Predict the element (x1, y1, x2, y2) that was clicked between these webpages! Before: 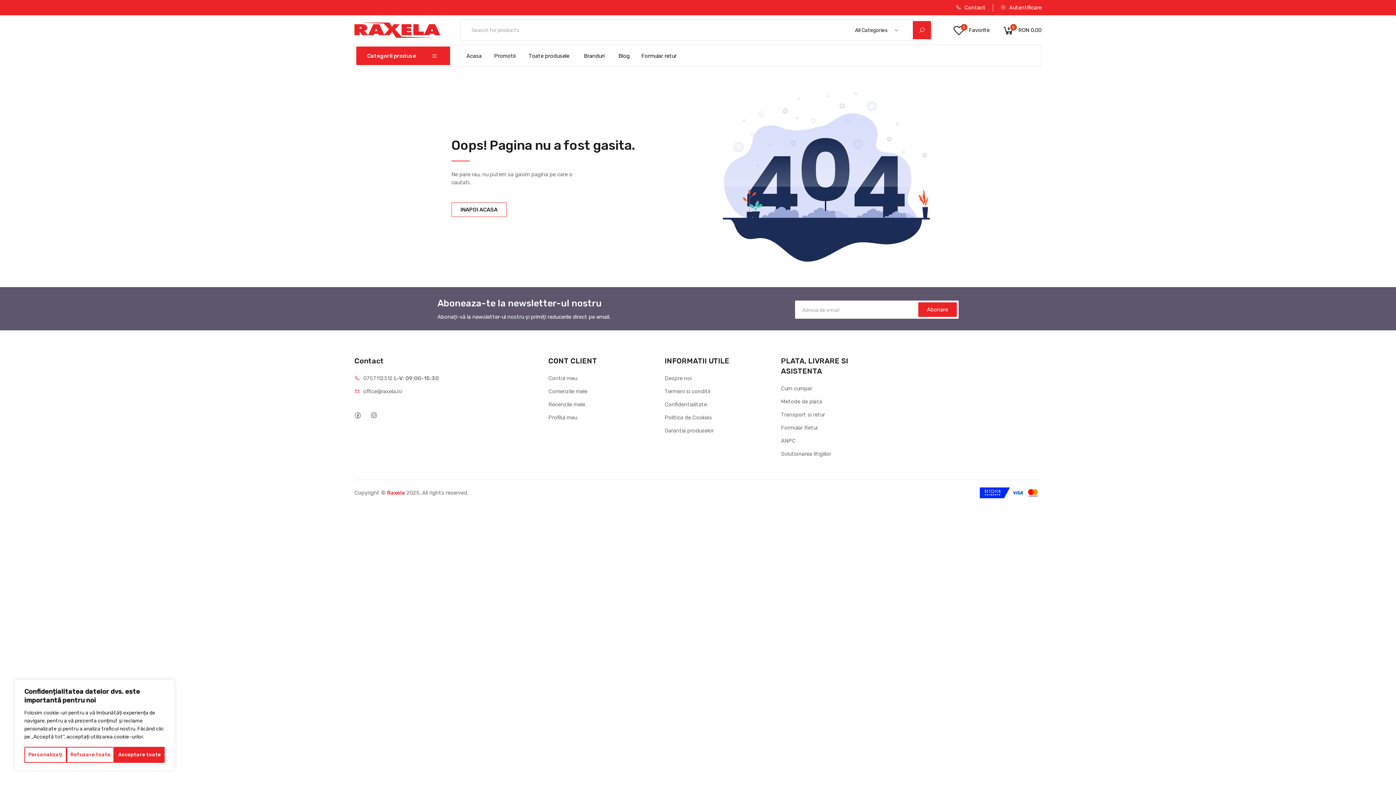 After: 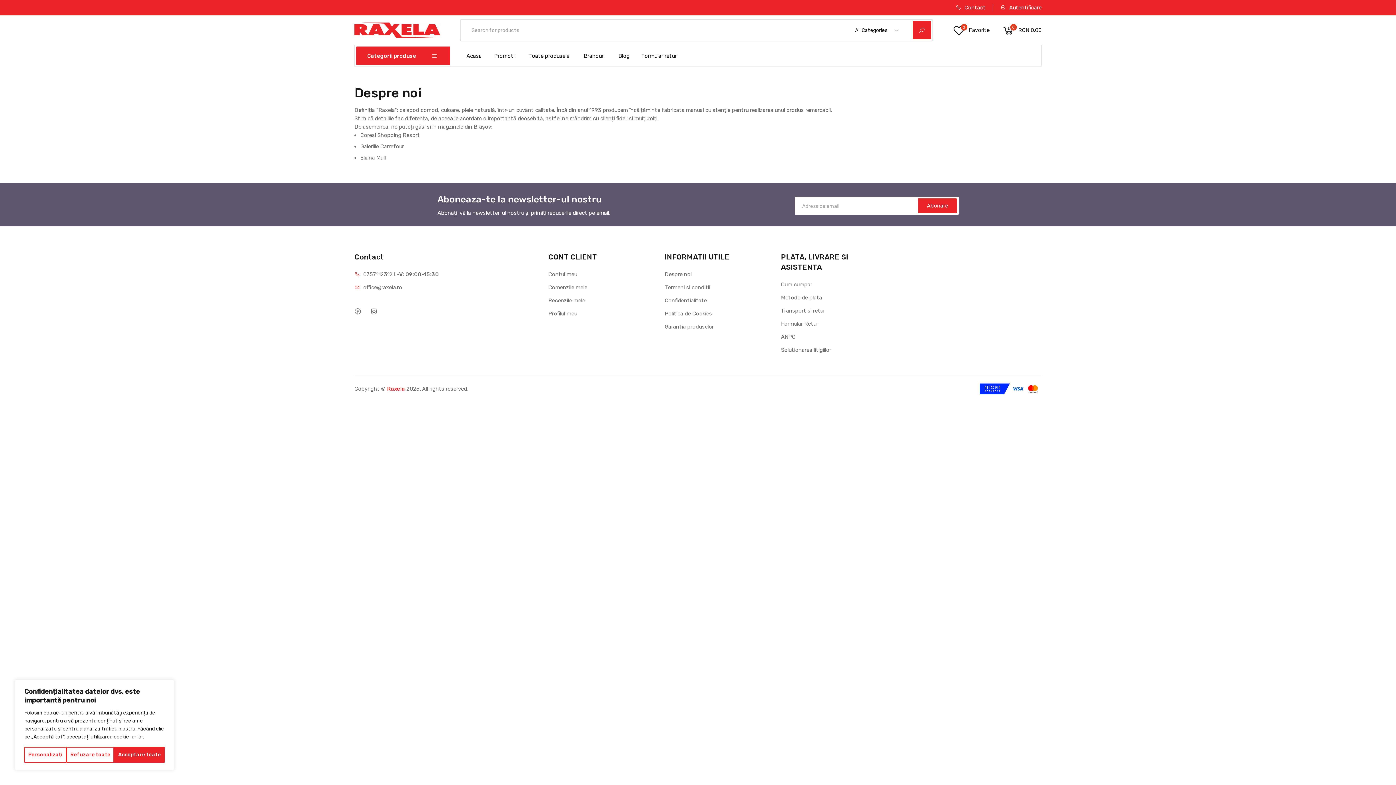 Action: bbox: (664, 374, 691, 382) label: Despre noi